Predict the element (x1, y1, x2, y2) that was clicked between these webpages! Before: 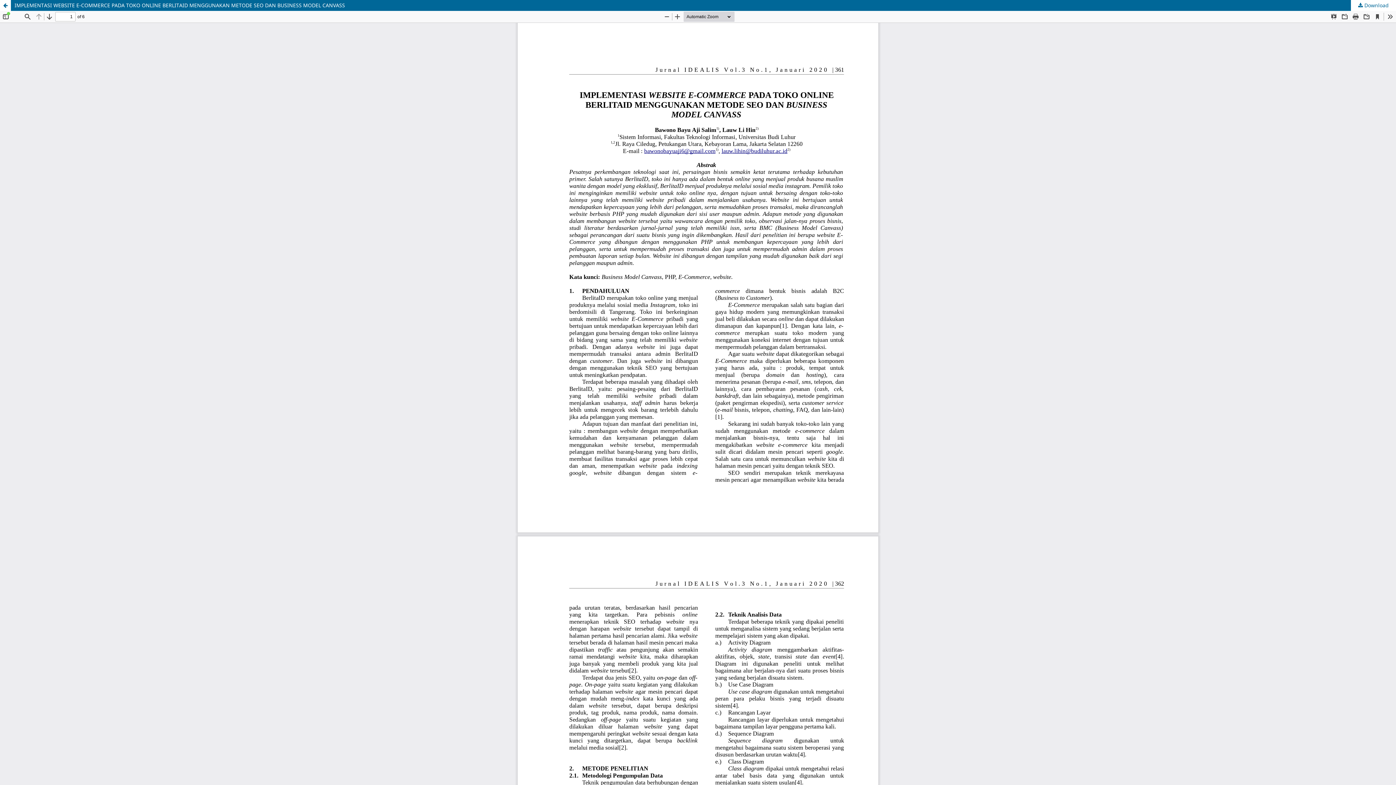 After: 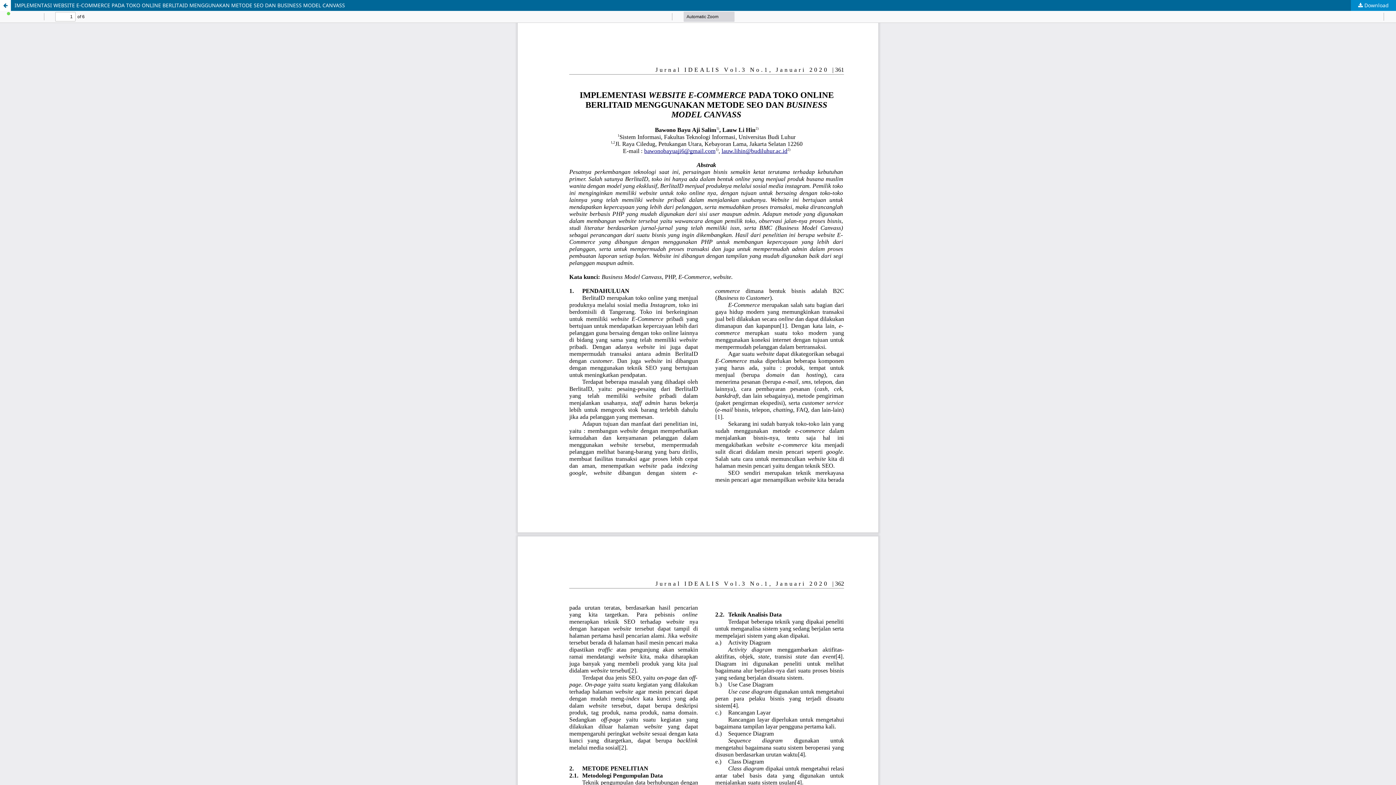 Action: bbox: (1351, 0, 1396, 10) label:  Download